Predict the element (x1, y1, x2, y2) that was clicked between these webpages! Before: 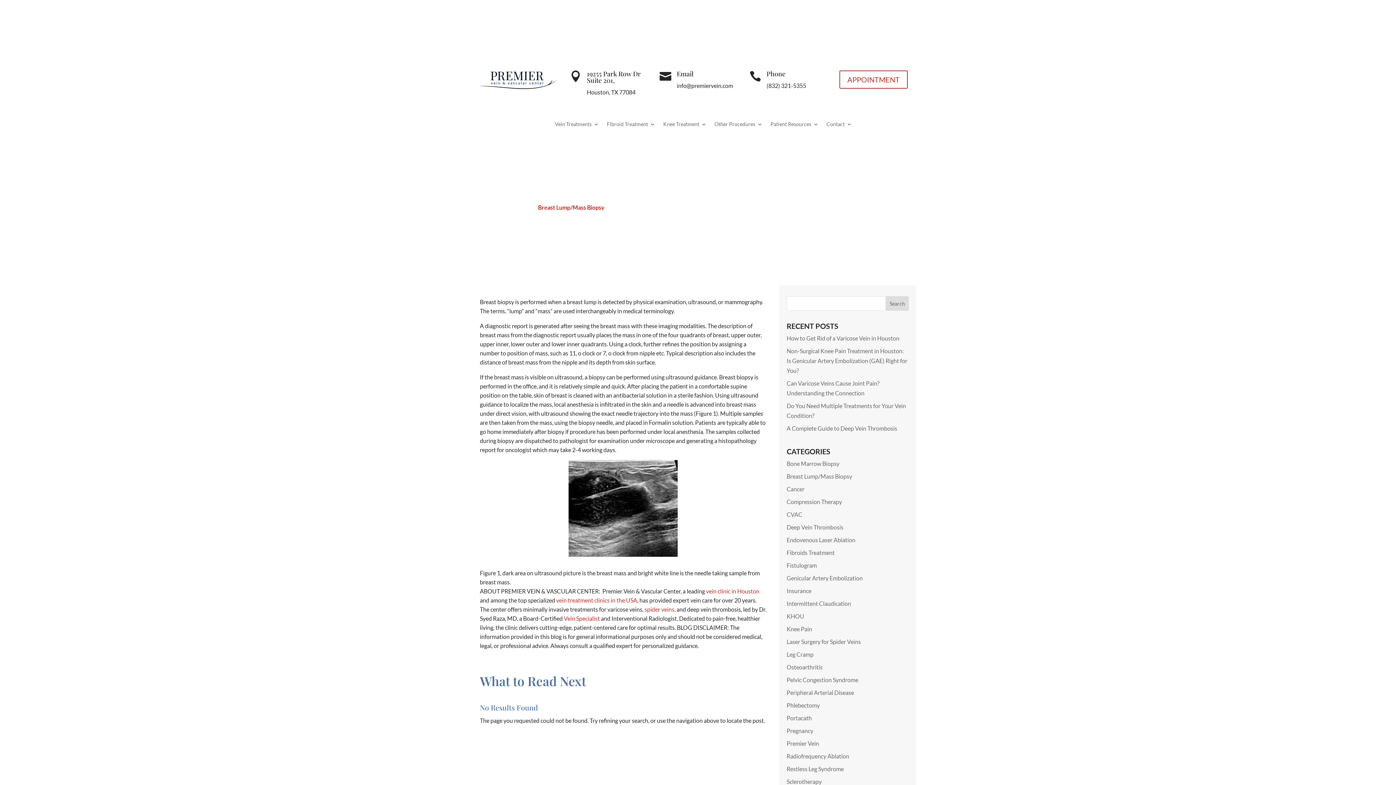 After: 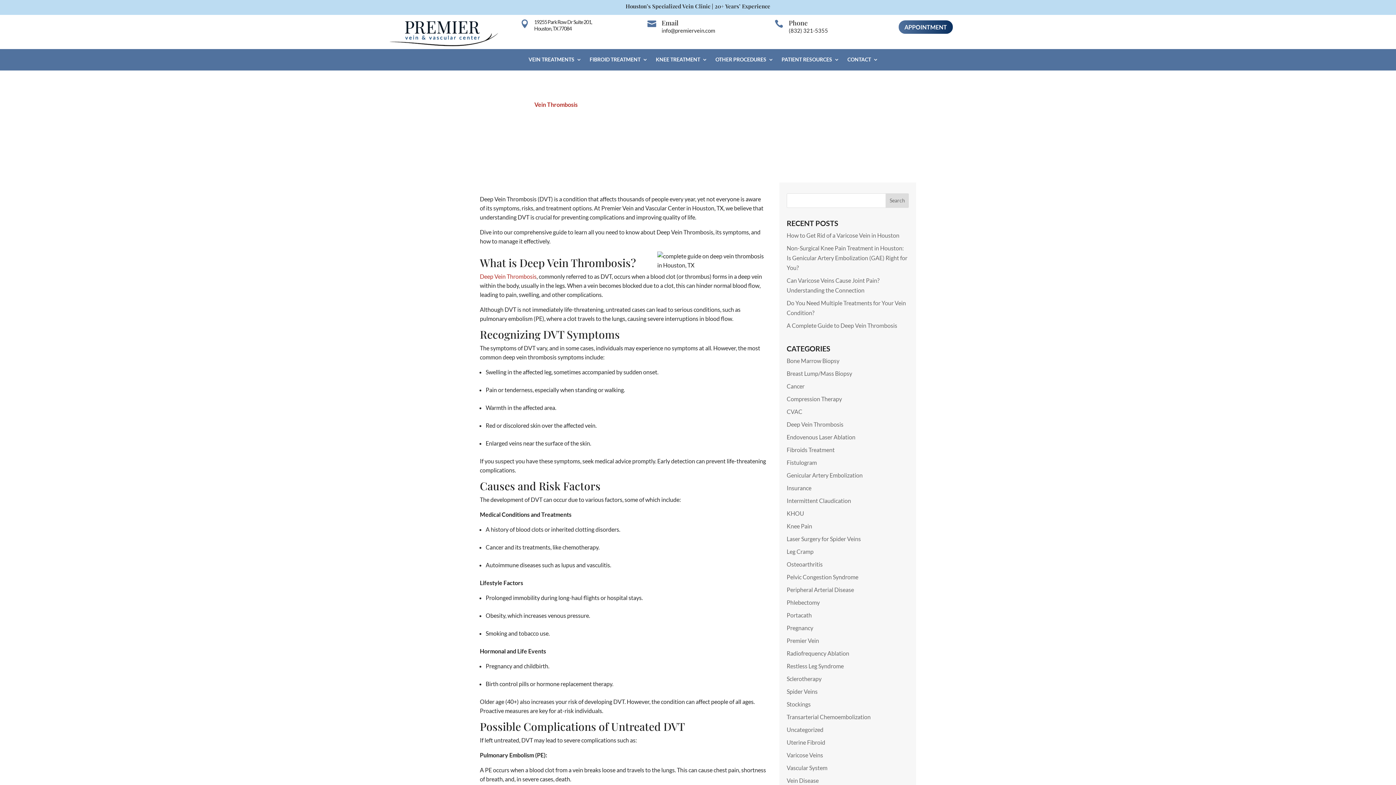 Action: label: A Complete Guide to Deep Vein Thrombosis bbox: (786, 425, 897, 432)